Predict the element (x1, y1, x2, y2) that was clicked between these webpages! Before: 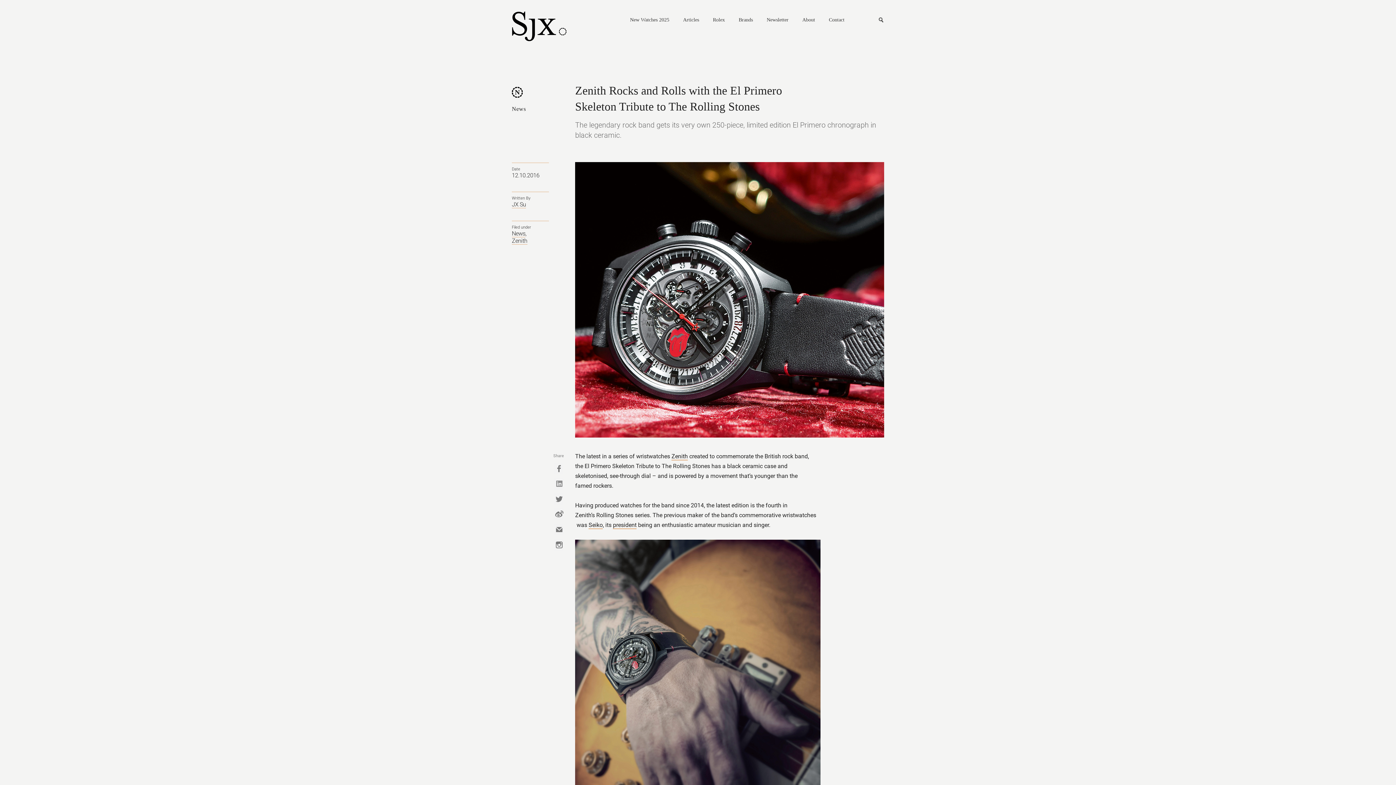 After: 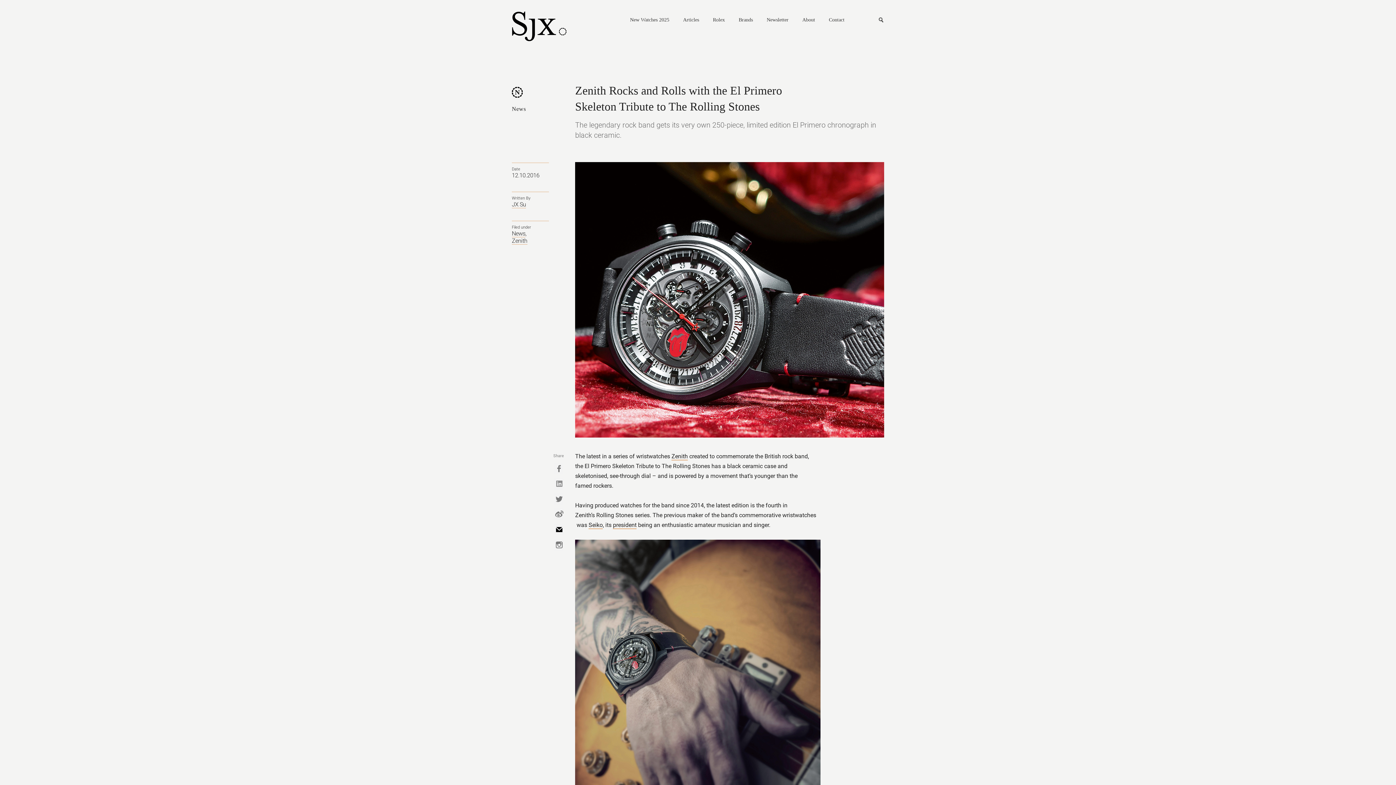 Action: label: Mail bbox: (554, 524, 563, 535)